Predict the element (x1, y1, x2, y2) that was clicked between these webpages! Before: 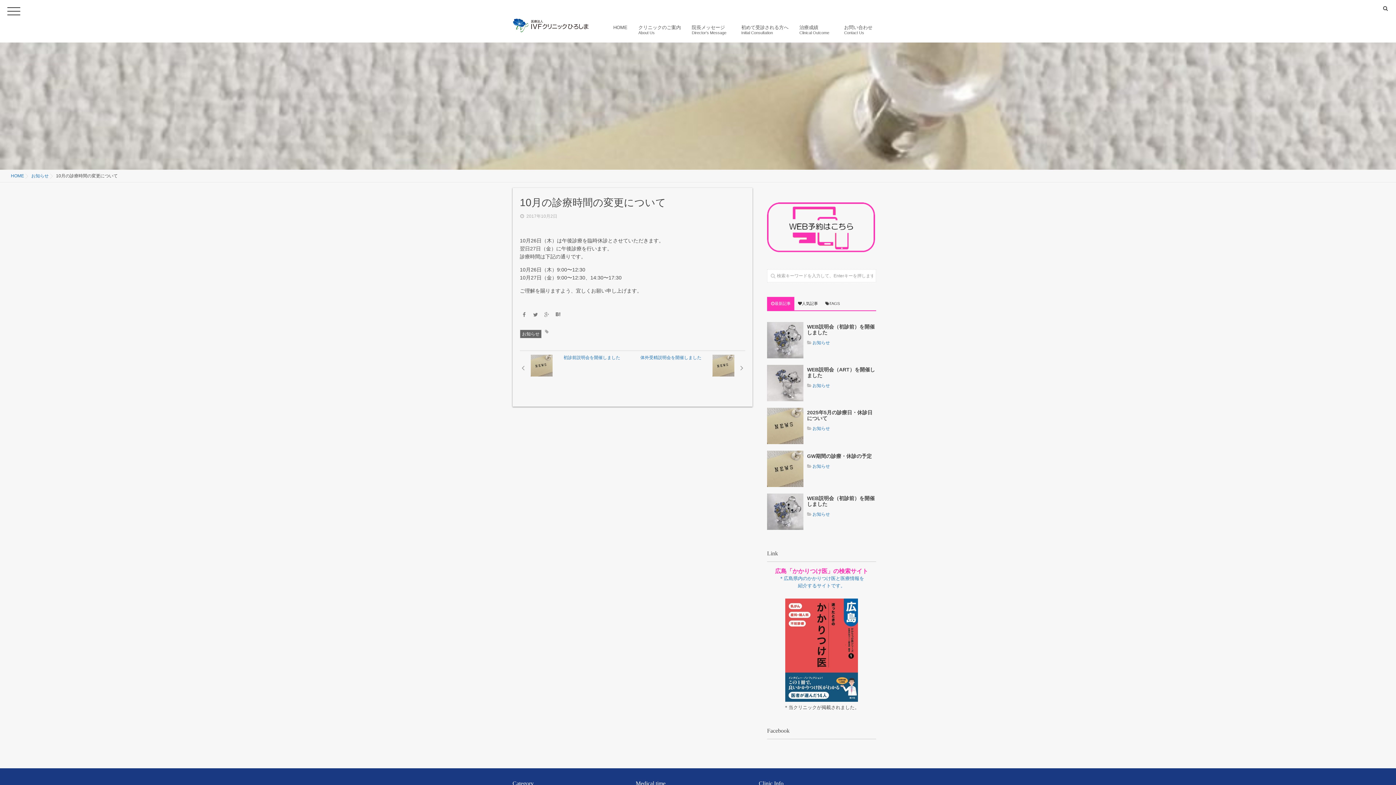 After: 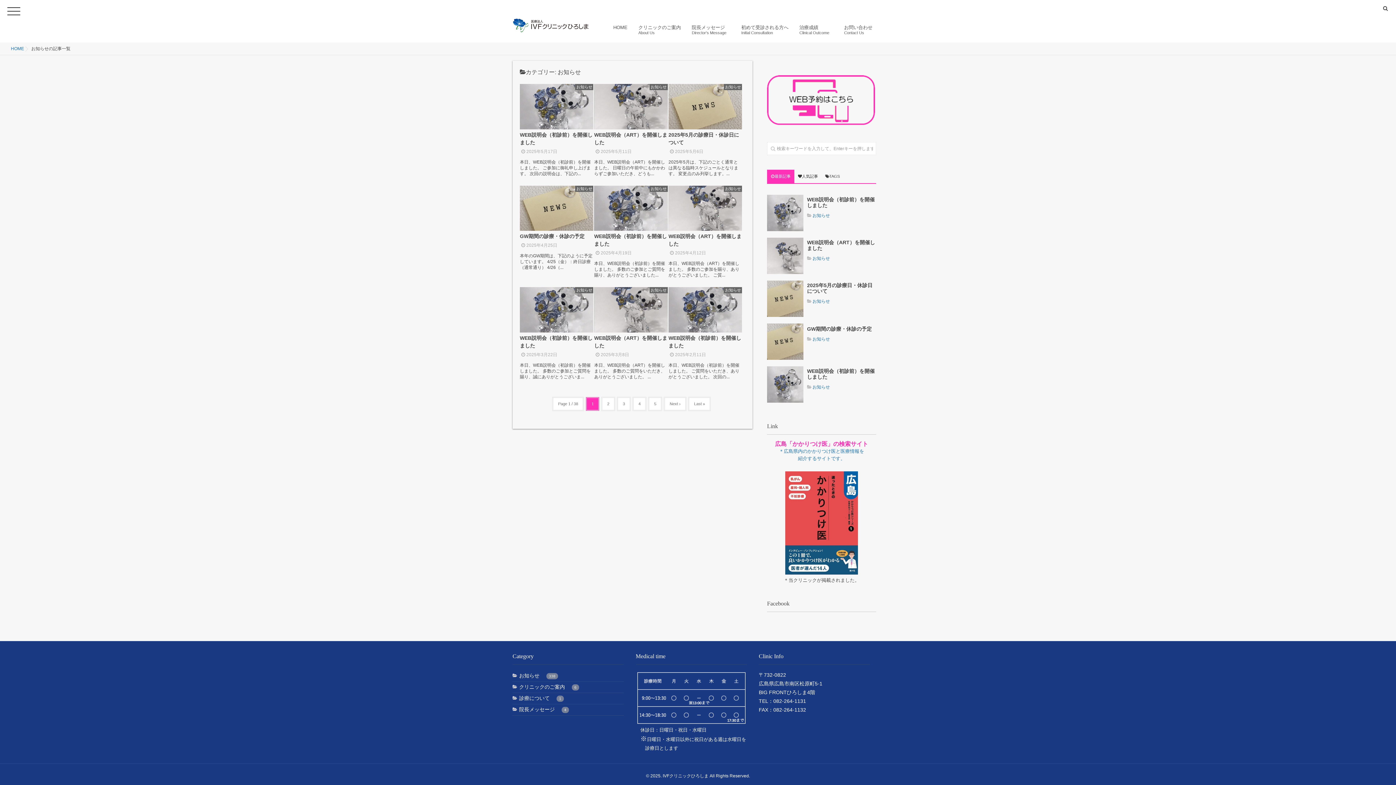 Action: bbox: (812, 512, 830, 517) label: お知らせ